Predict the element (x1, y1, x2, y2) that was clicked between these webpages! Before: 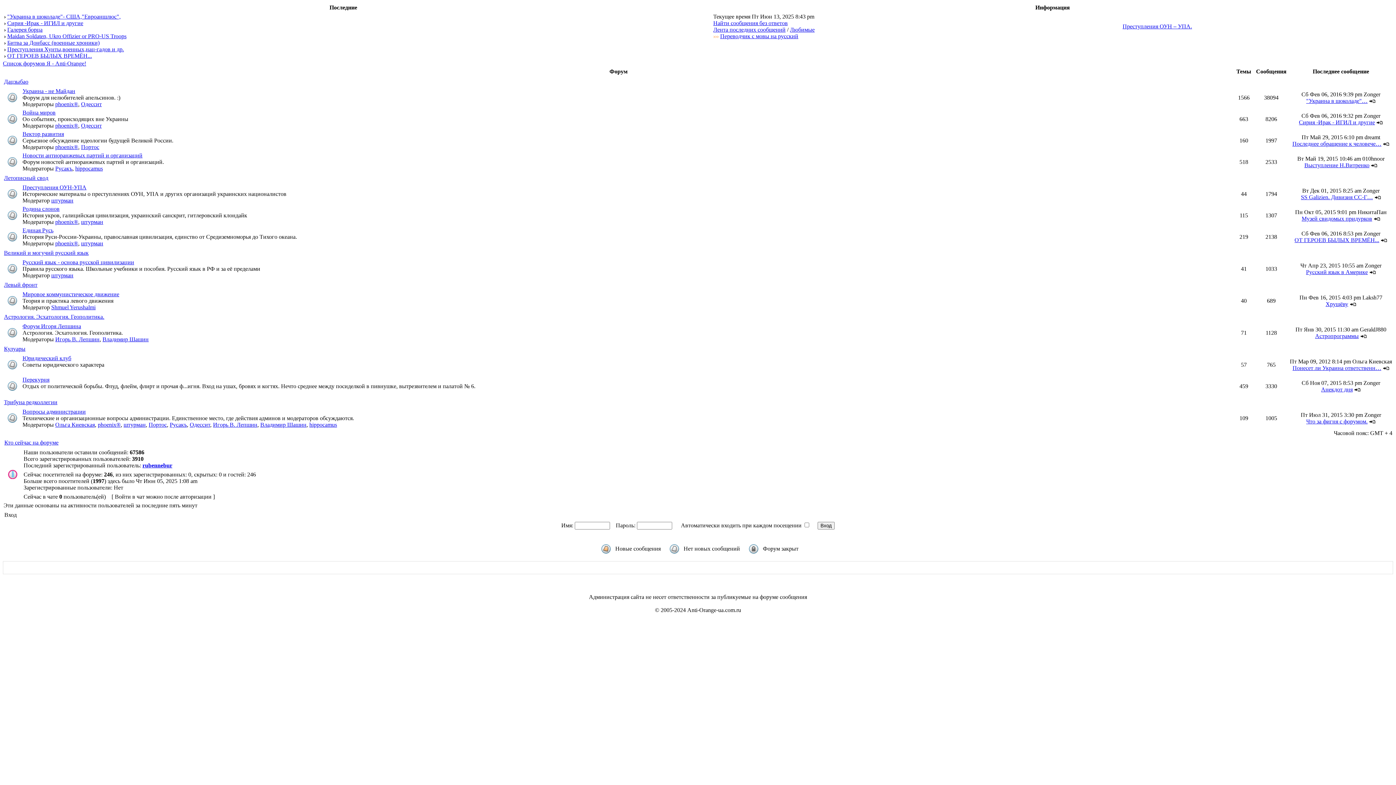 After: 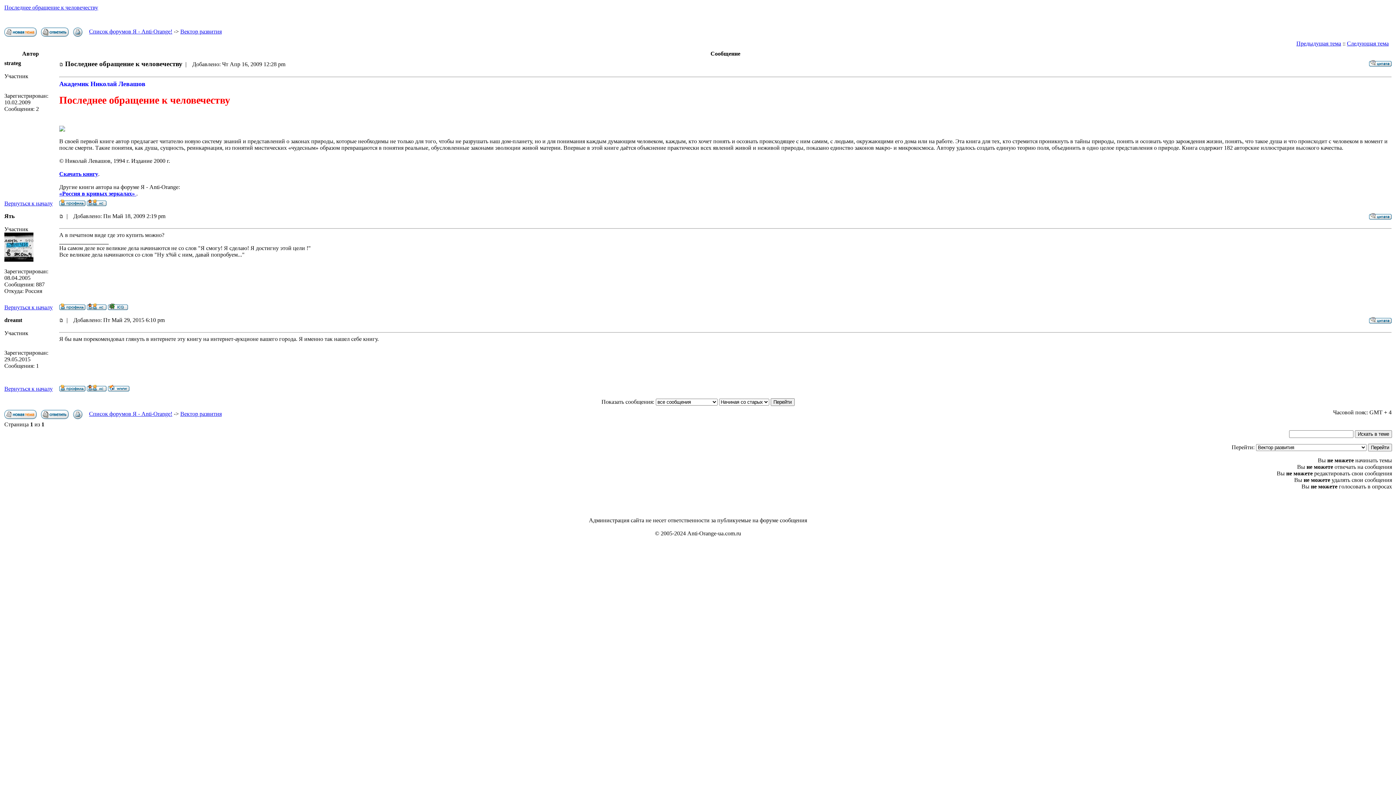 Action: bbox: (1383, 140, 1389, 146)